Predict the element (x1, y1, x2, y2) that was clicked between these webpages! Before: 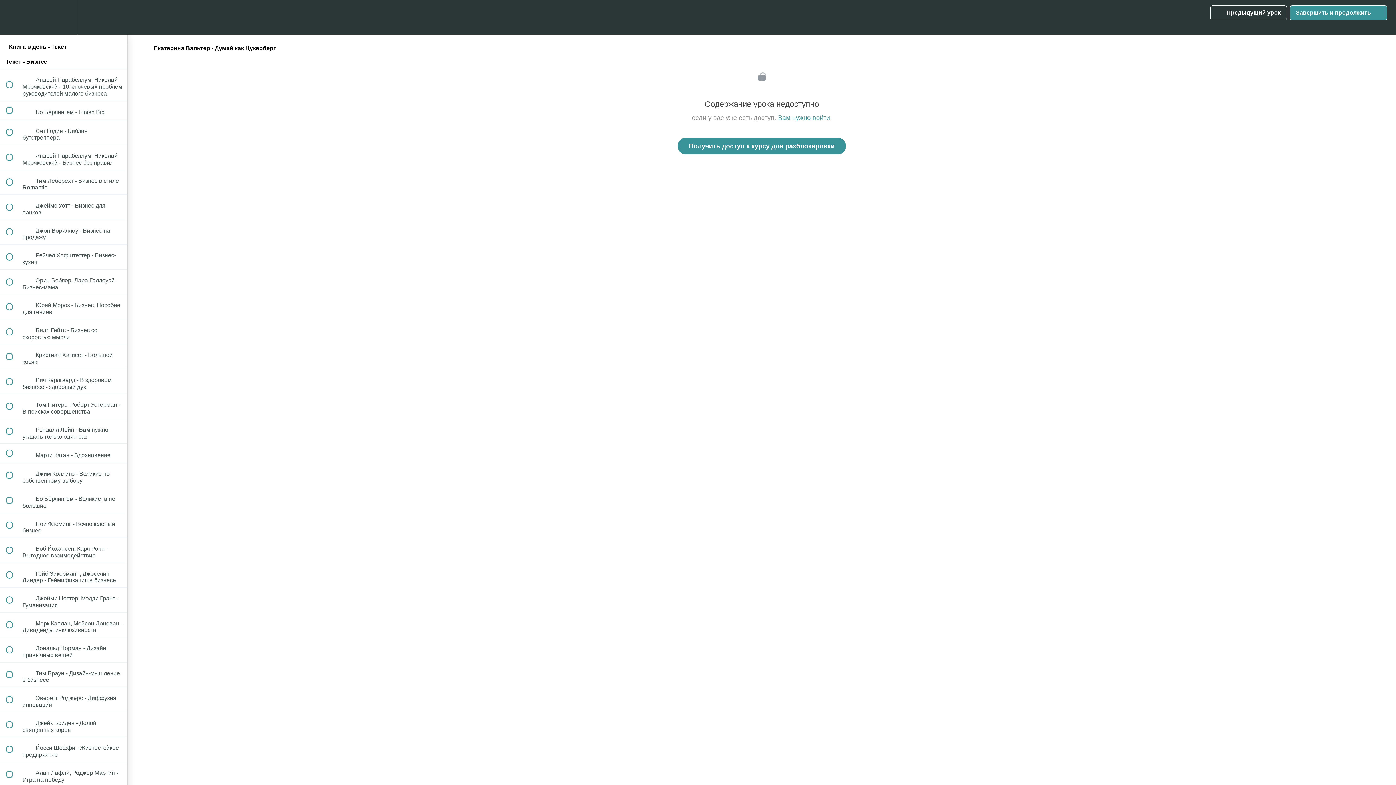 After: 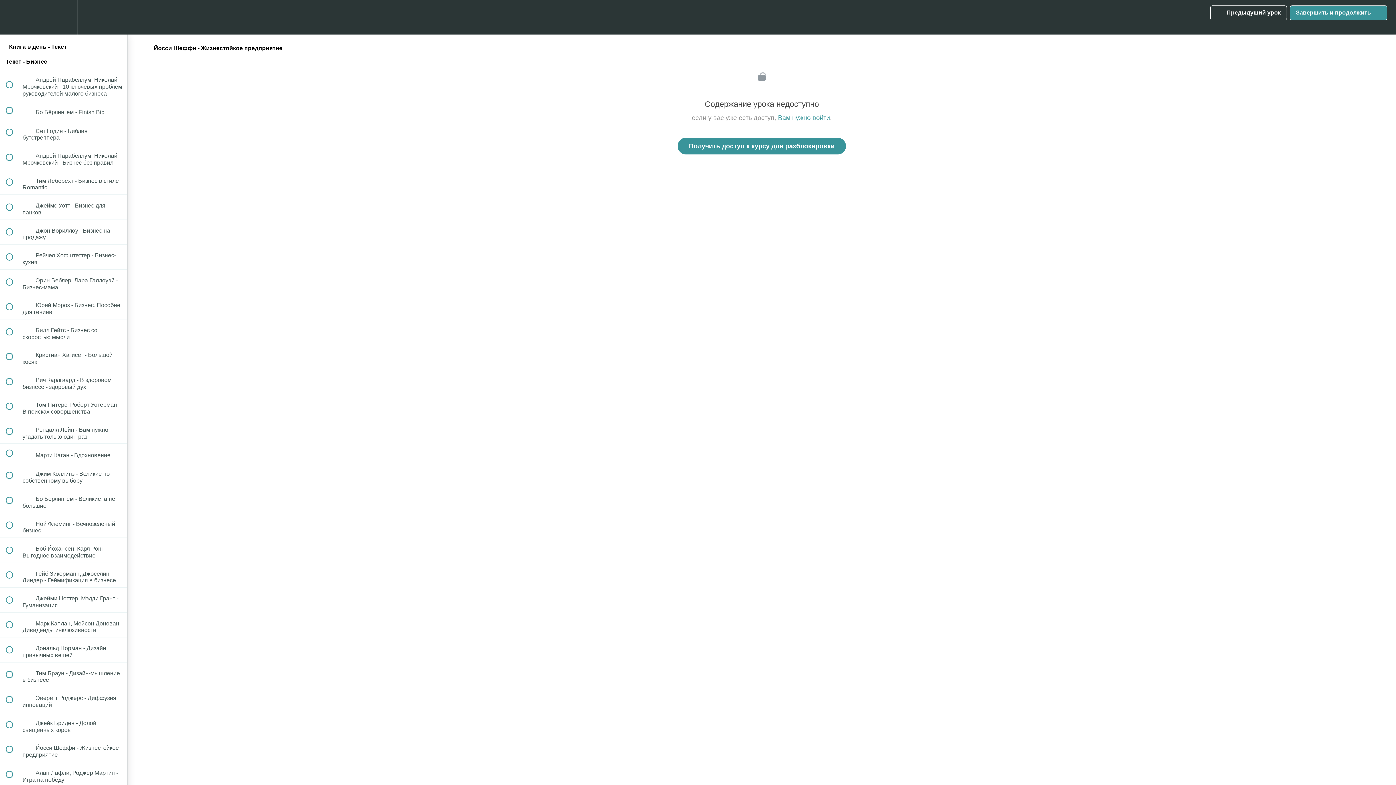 Action: label:  
 Йосси Шеффи - Жизнестойкое предприятие bbox: (0, 737, 127, 762)